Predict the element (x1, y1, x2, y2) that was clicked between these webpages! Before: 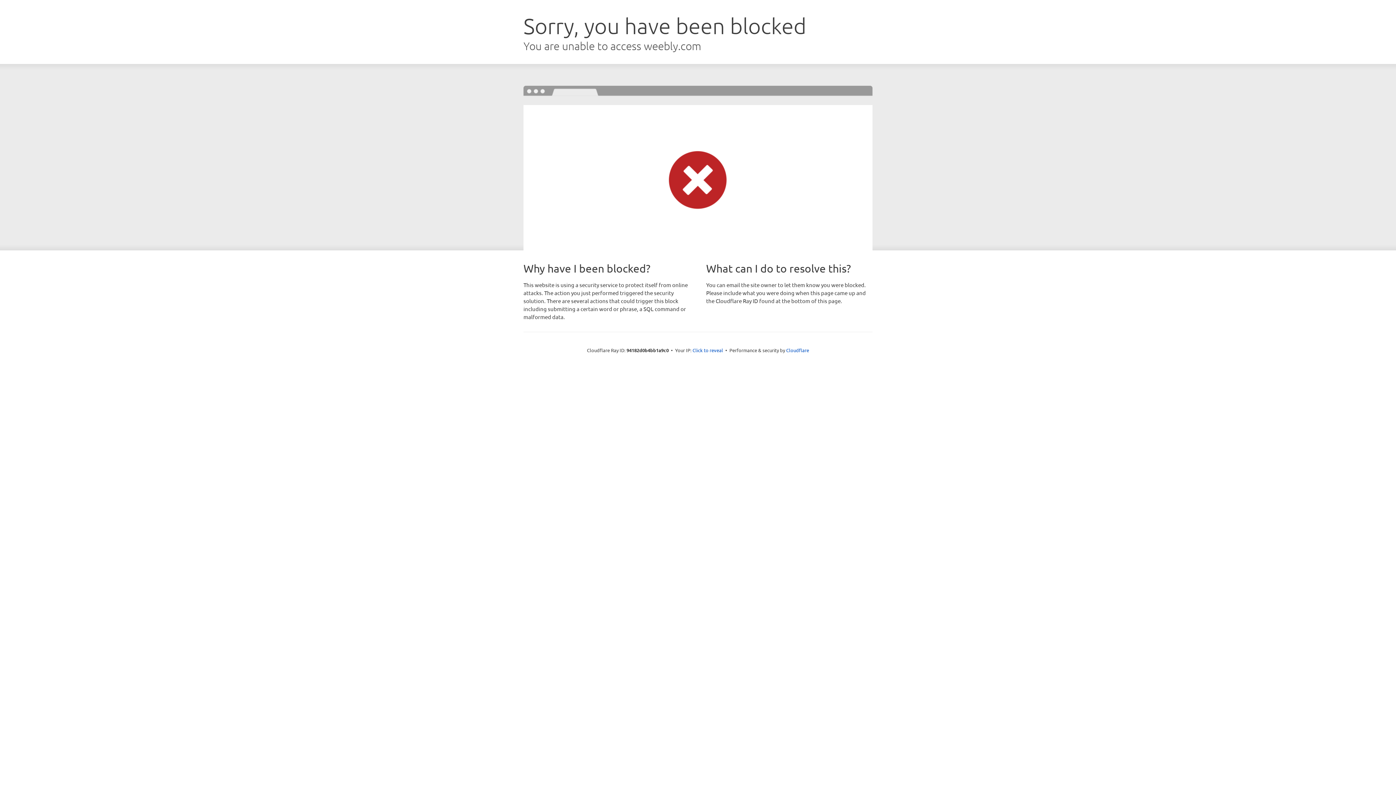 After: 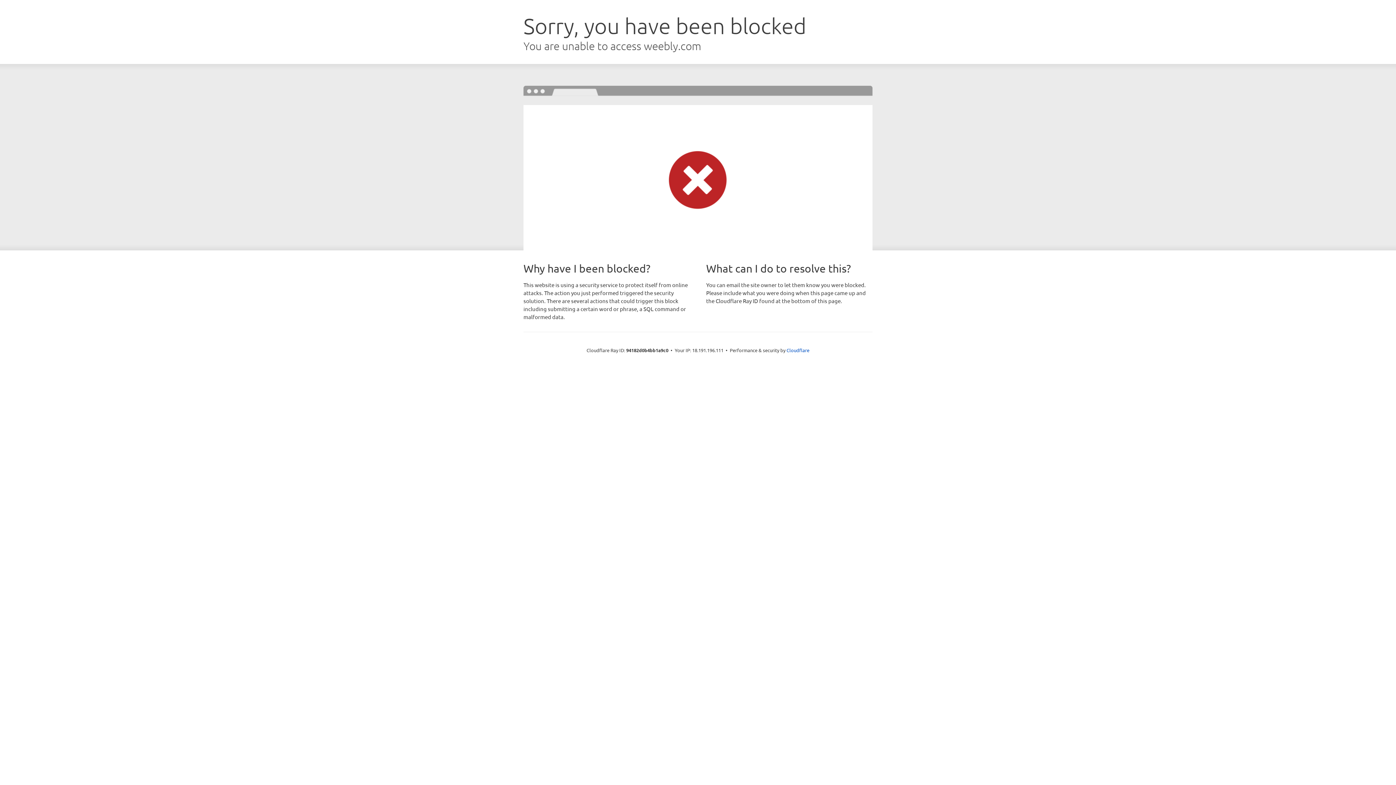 Action: label: Click to reveal bbox: (692, 346, 723, 353)